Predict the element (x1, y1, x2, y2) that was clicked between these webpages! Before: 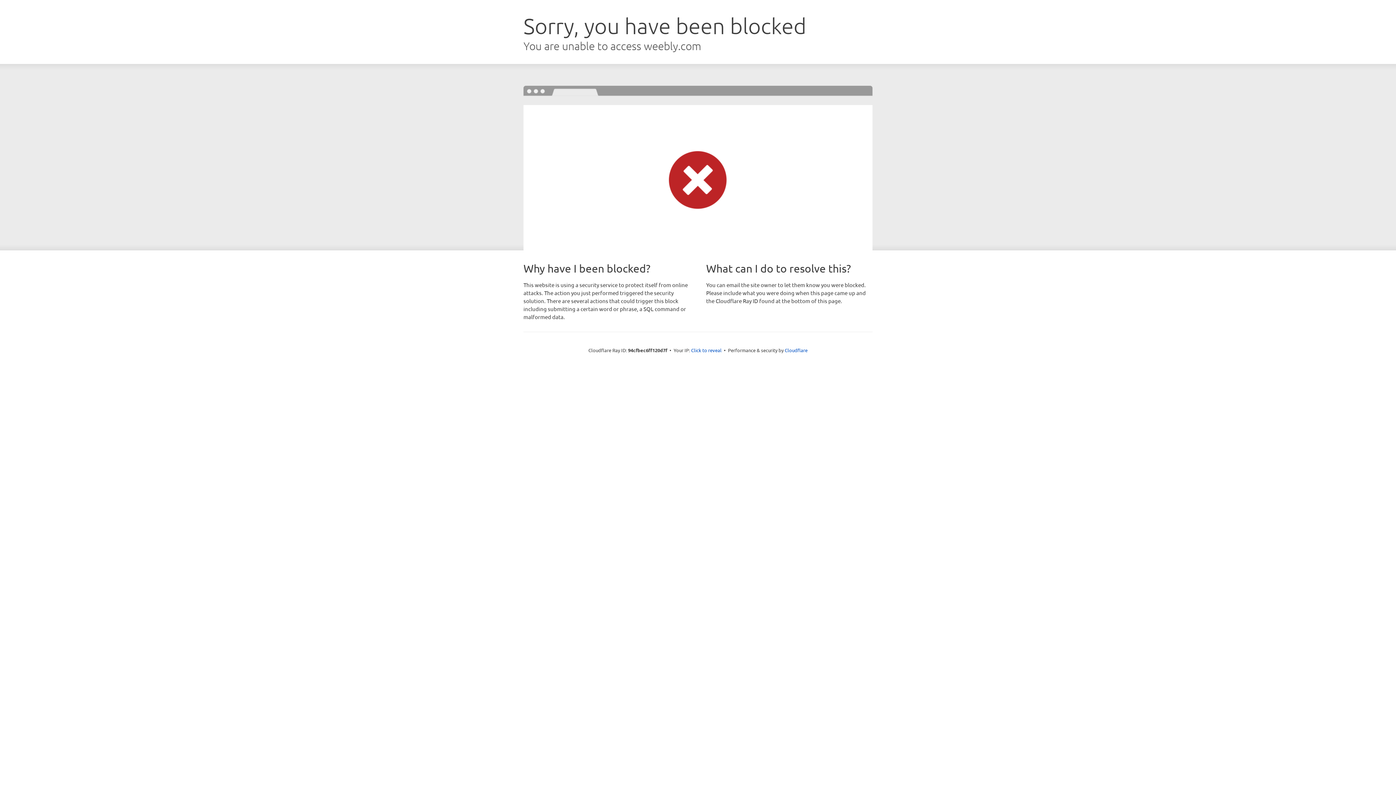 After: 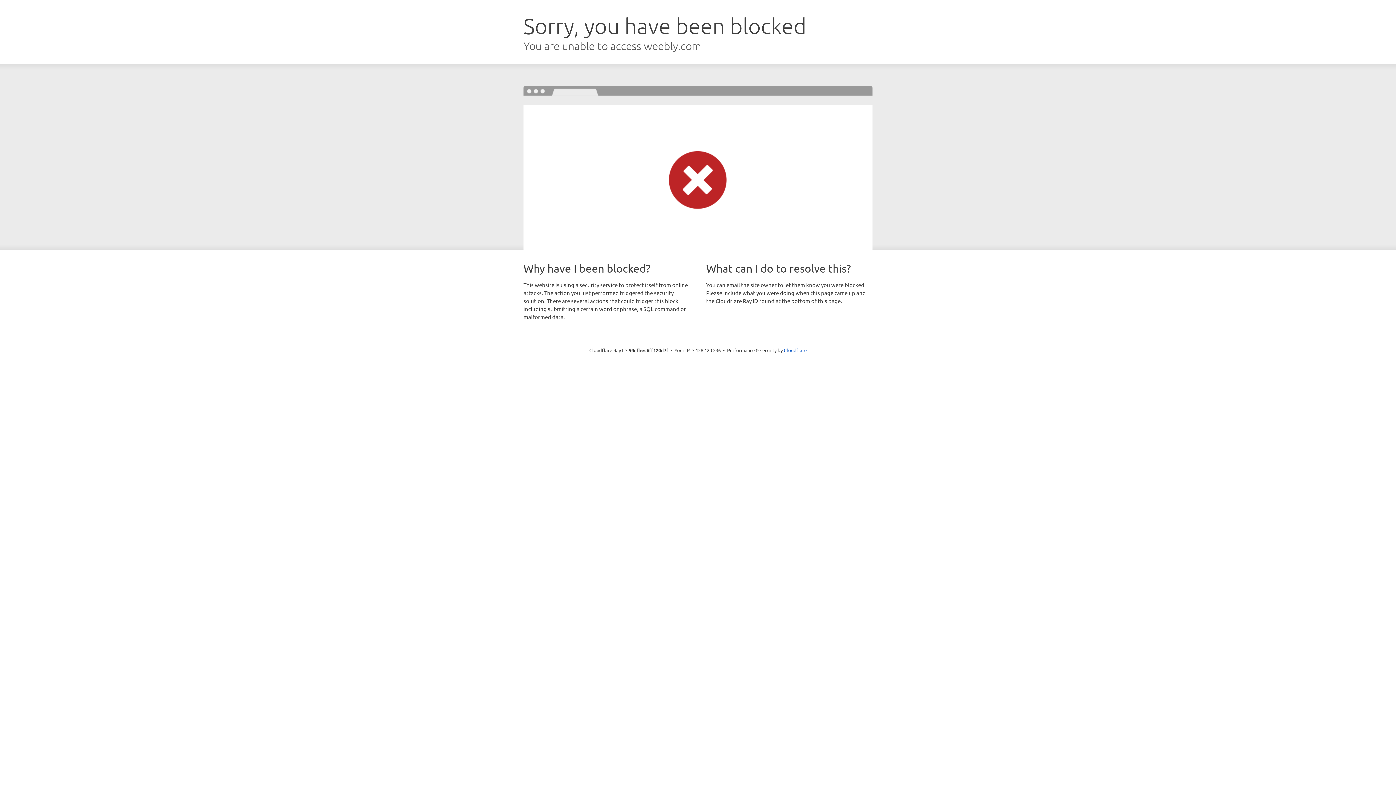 Action: bbox: (691, 346, 721, 353) label: Click to reveal